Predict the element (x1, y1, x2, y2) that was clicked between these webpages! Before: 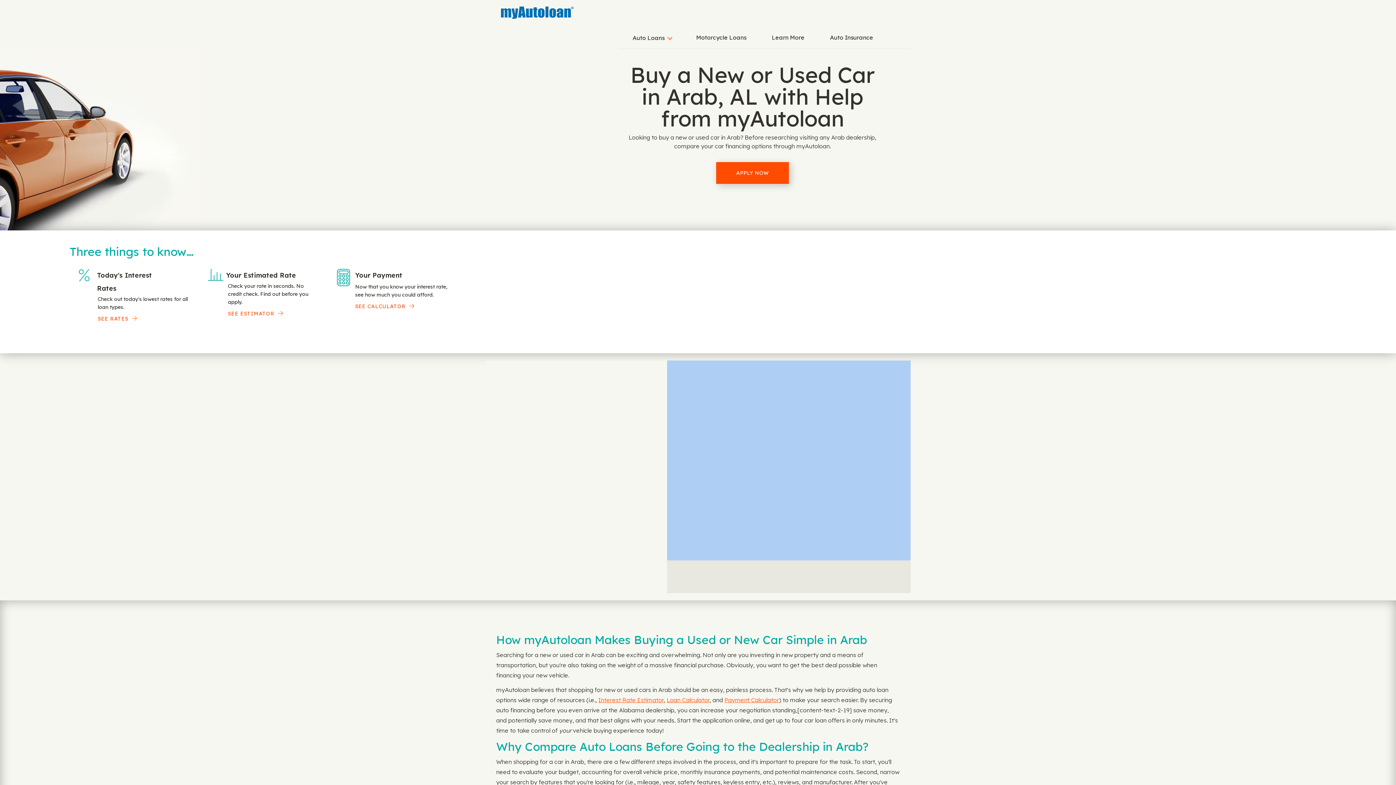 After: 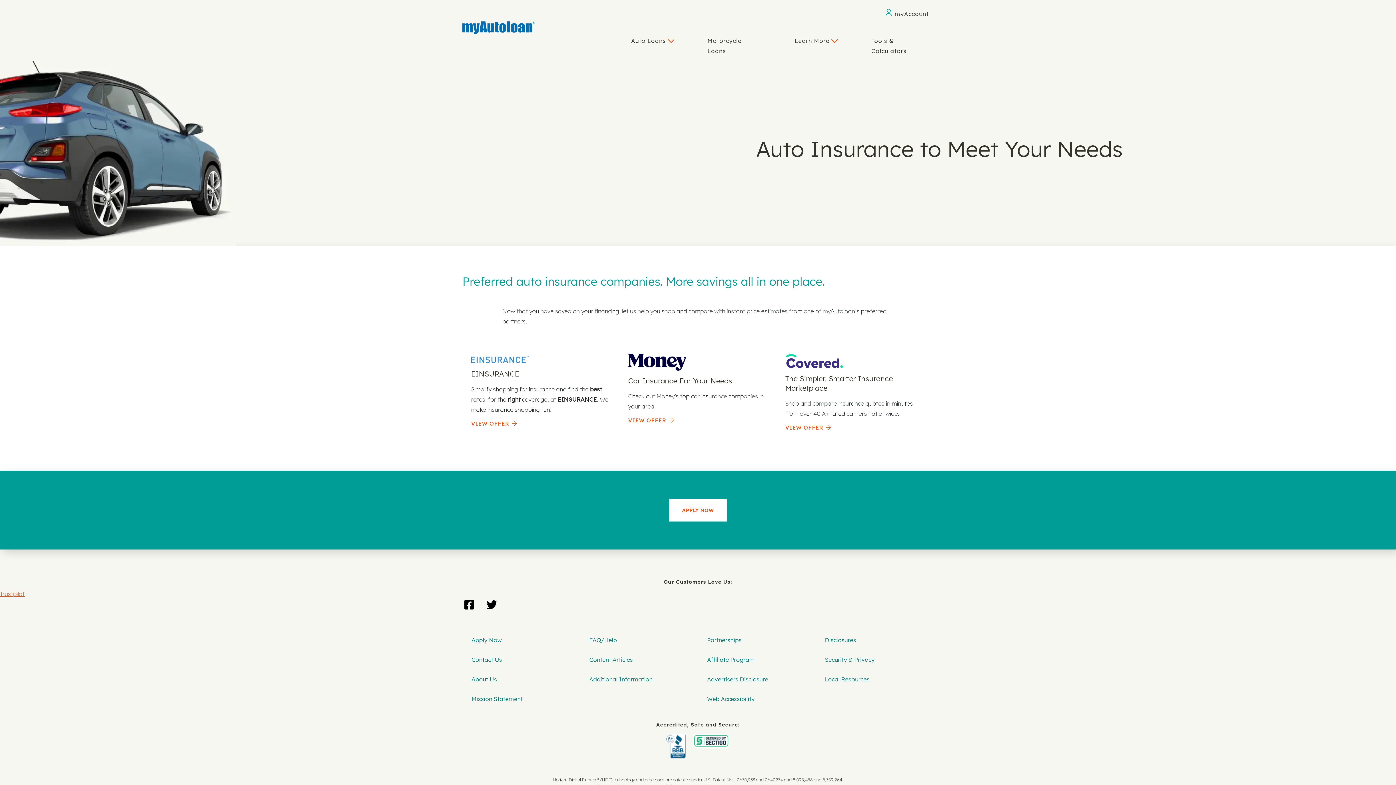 Action: label: Auto Insurance bbox: (817, 25, 886, 47)